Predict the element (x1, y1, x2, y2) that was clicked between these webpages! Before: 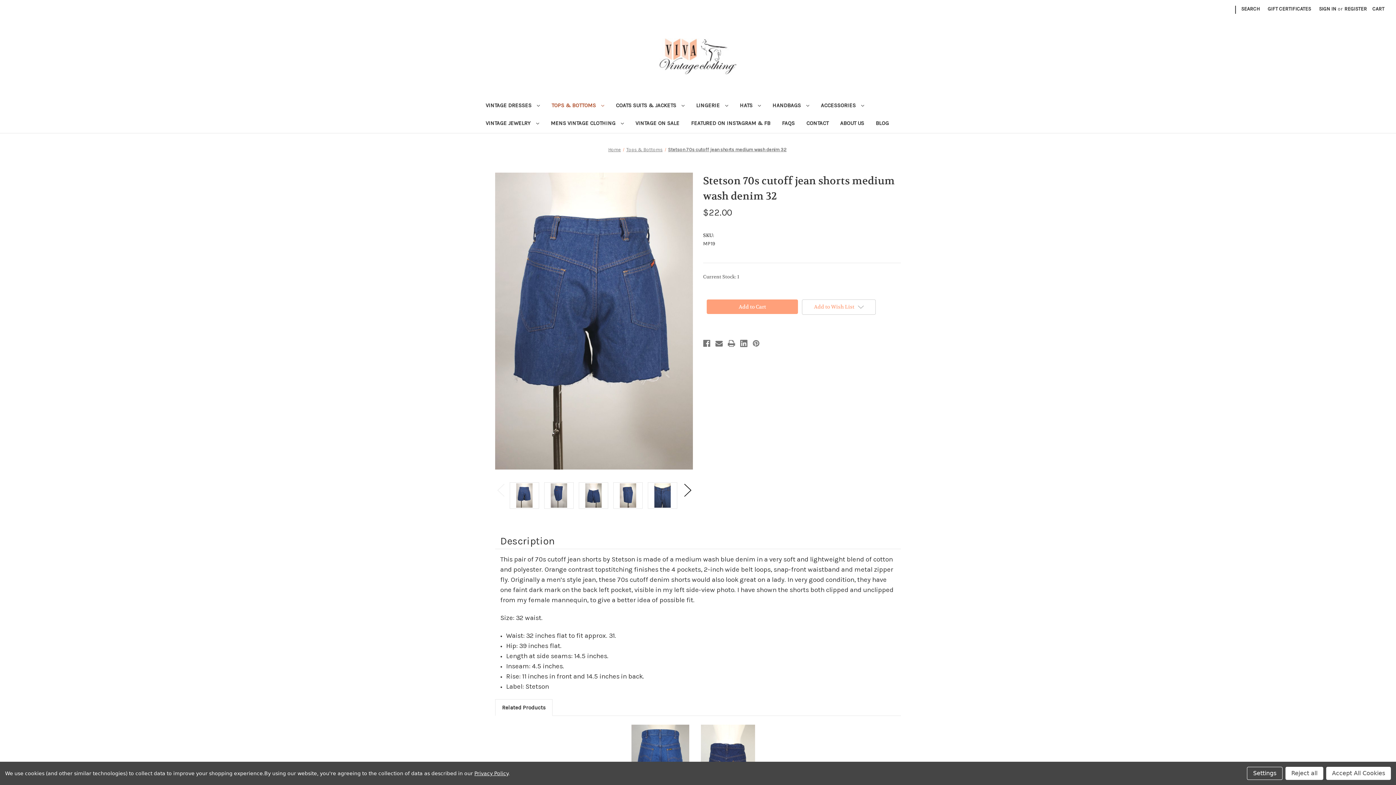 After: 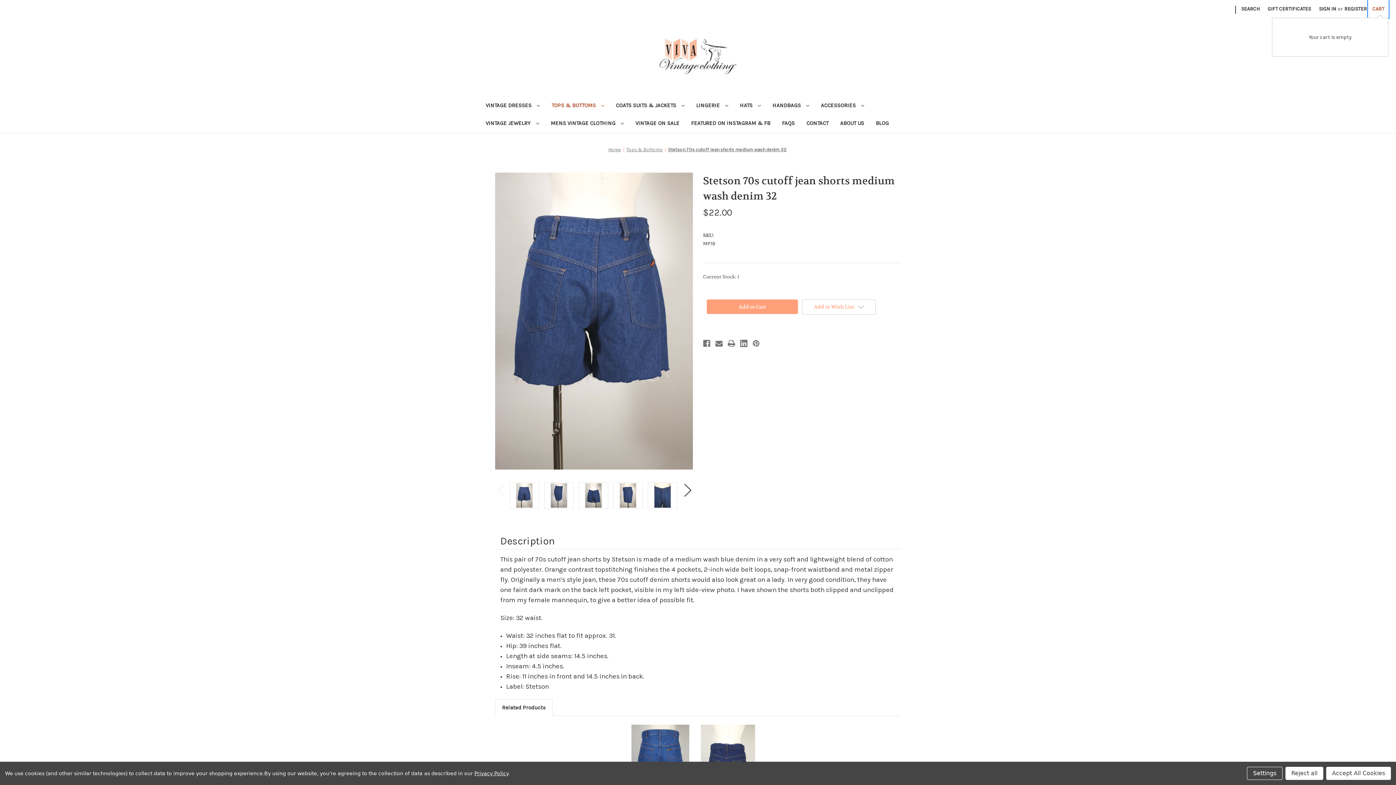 Action: bbox: (1368, 0, 1388, 17) label: Cart with 0 items